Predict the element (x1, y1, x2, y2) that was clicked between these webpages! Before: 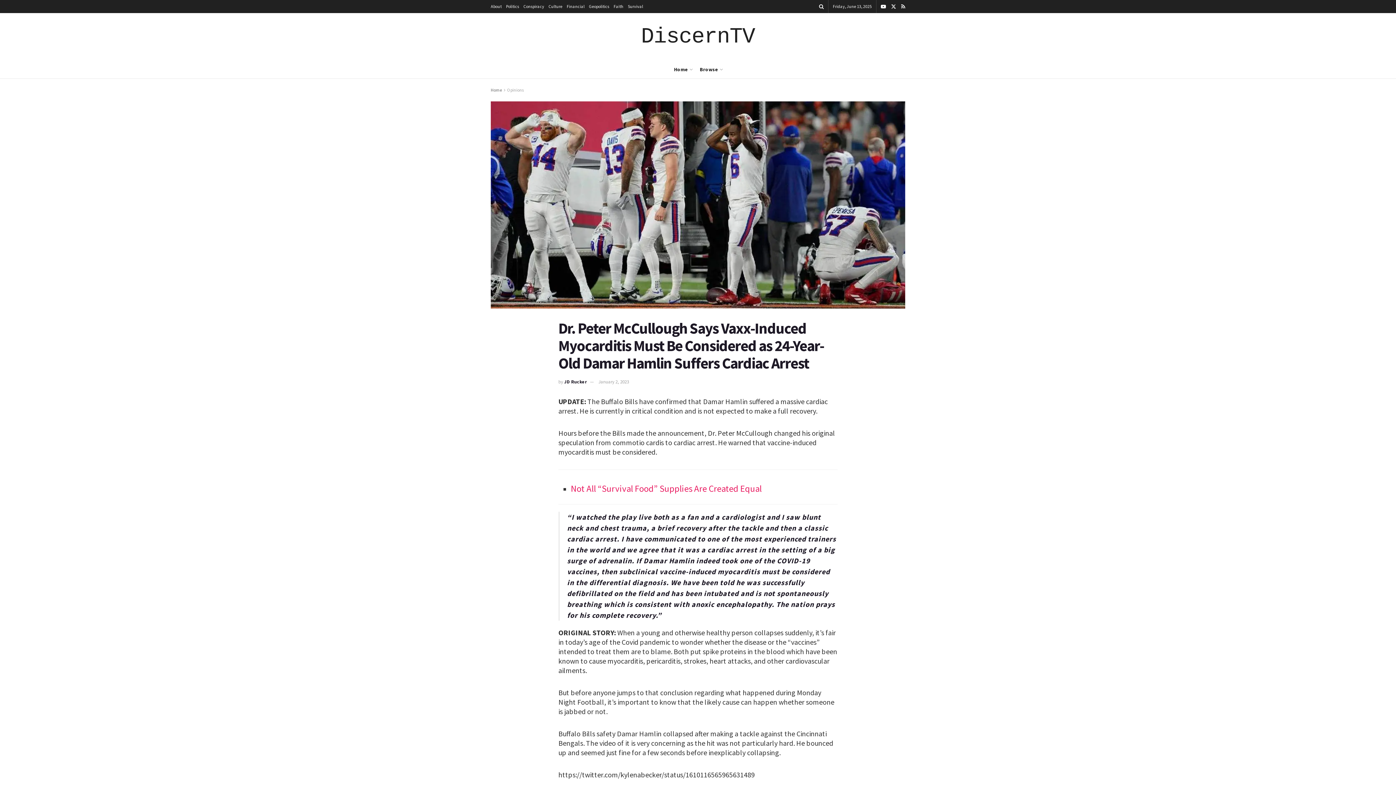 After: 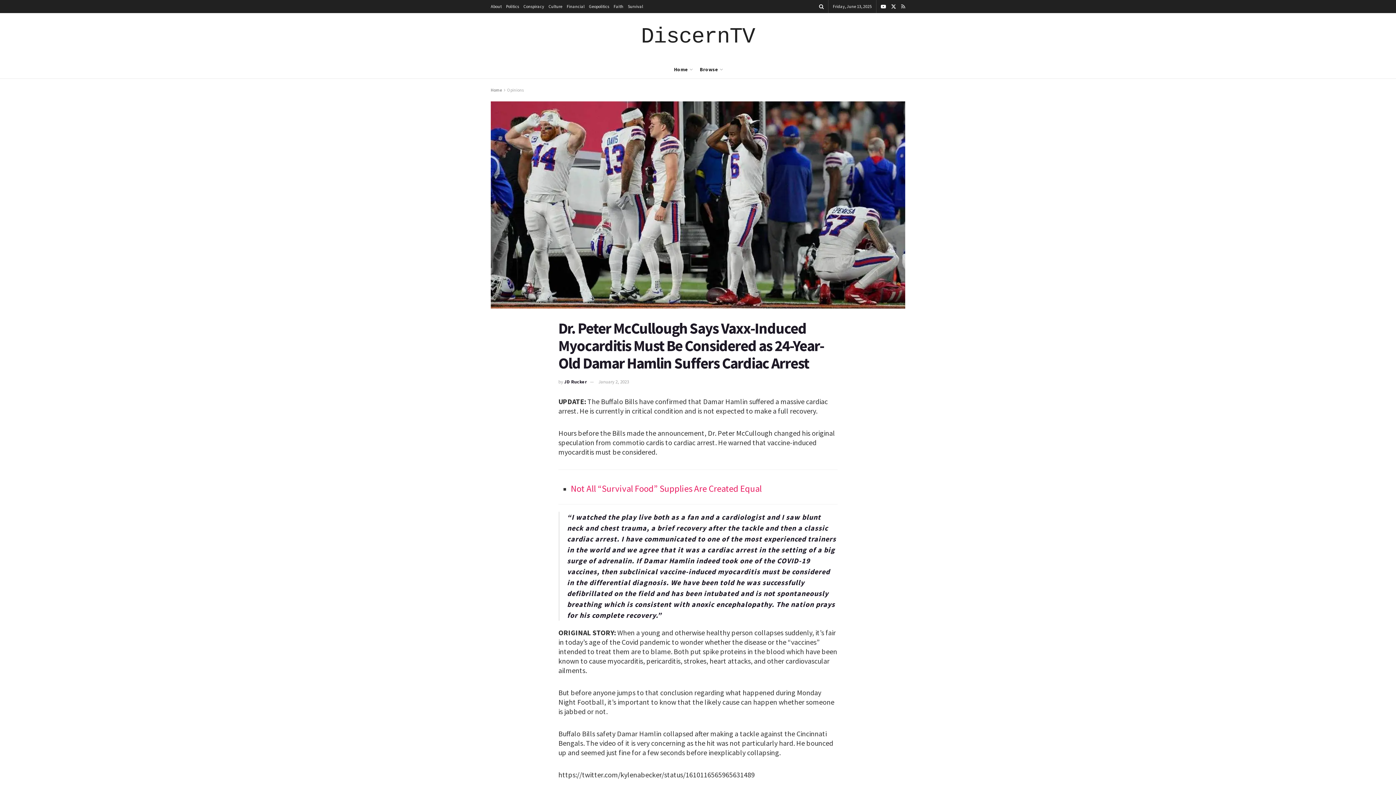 Action: label: Find us on RSS bbox: (901, 0, 905, 13)